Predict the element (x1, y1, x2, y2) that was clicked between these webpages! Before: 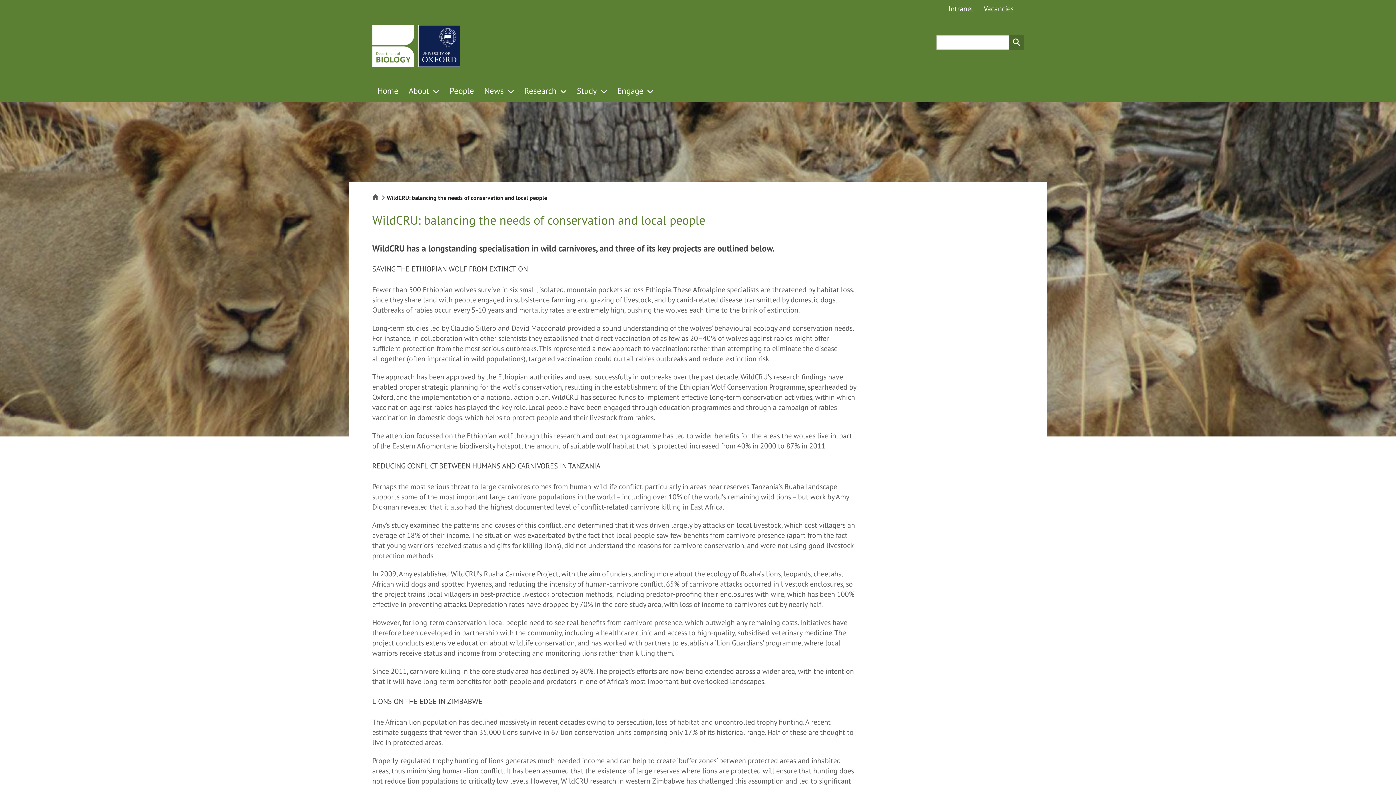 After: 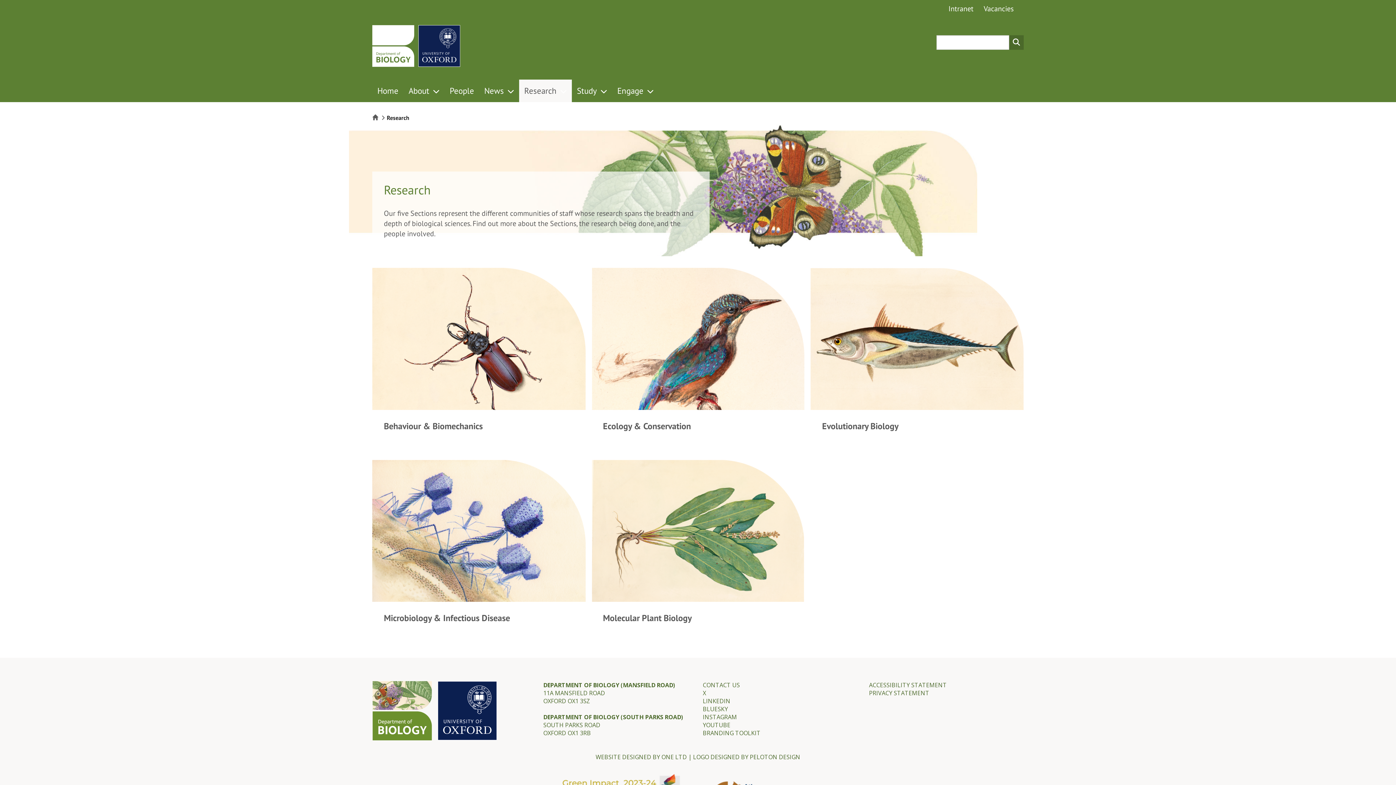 Action: bbox: (519, 79, 572, 102) label: Research